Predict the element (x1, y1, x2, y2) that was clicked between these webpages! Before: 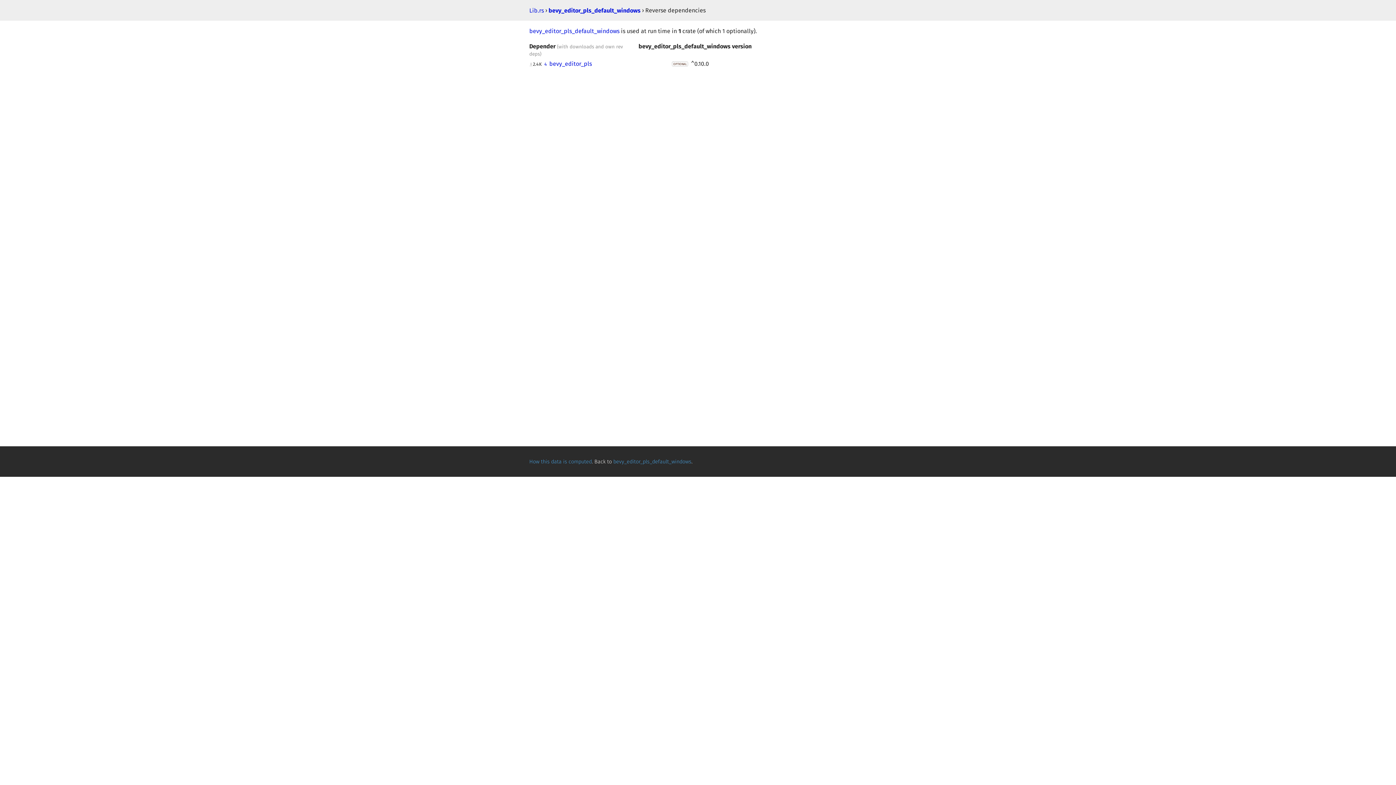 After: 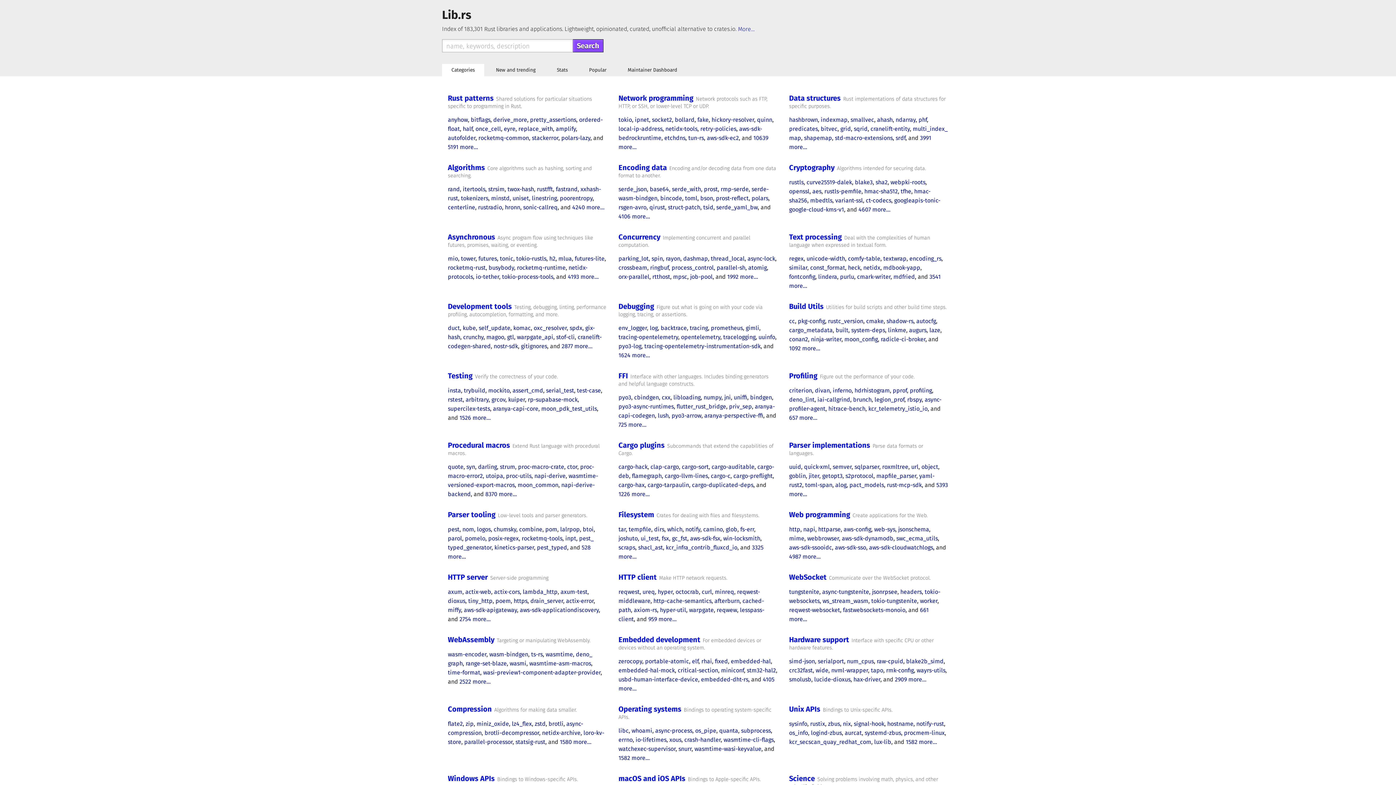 Action: label: Lib.rs bbox: (529, 4, 544, 16)